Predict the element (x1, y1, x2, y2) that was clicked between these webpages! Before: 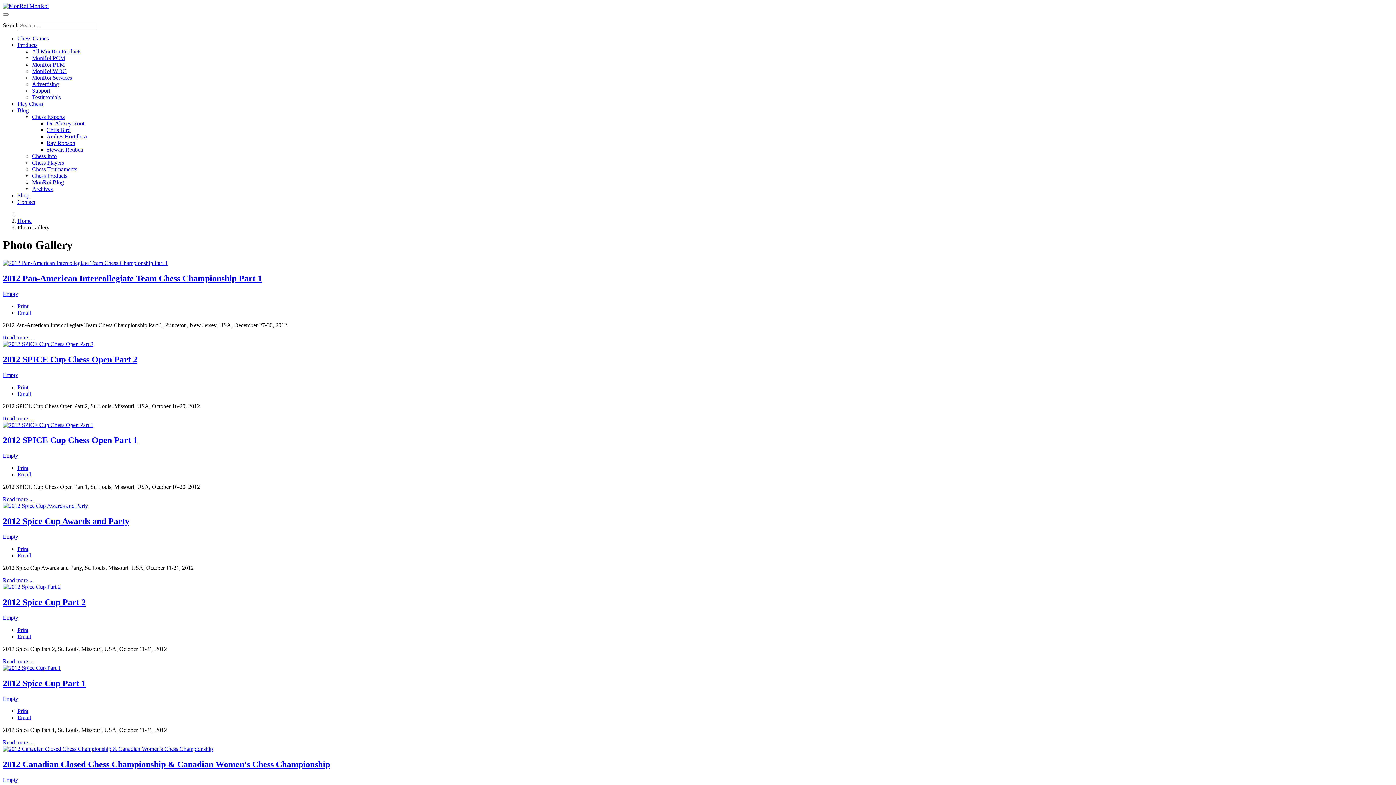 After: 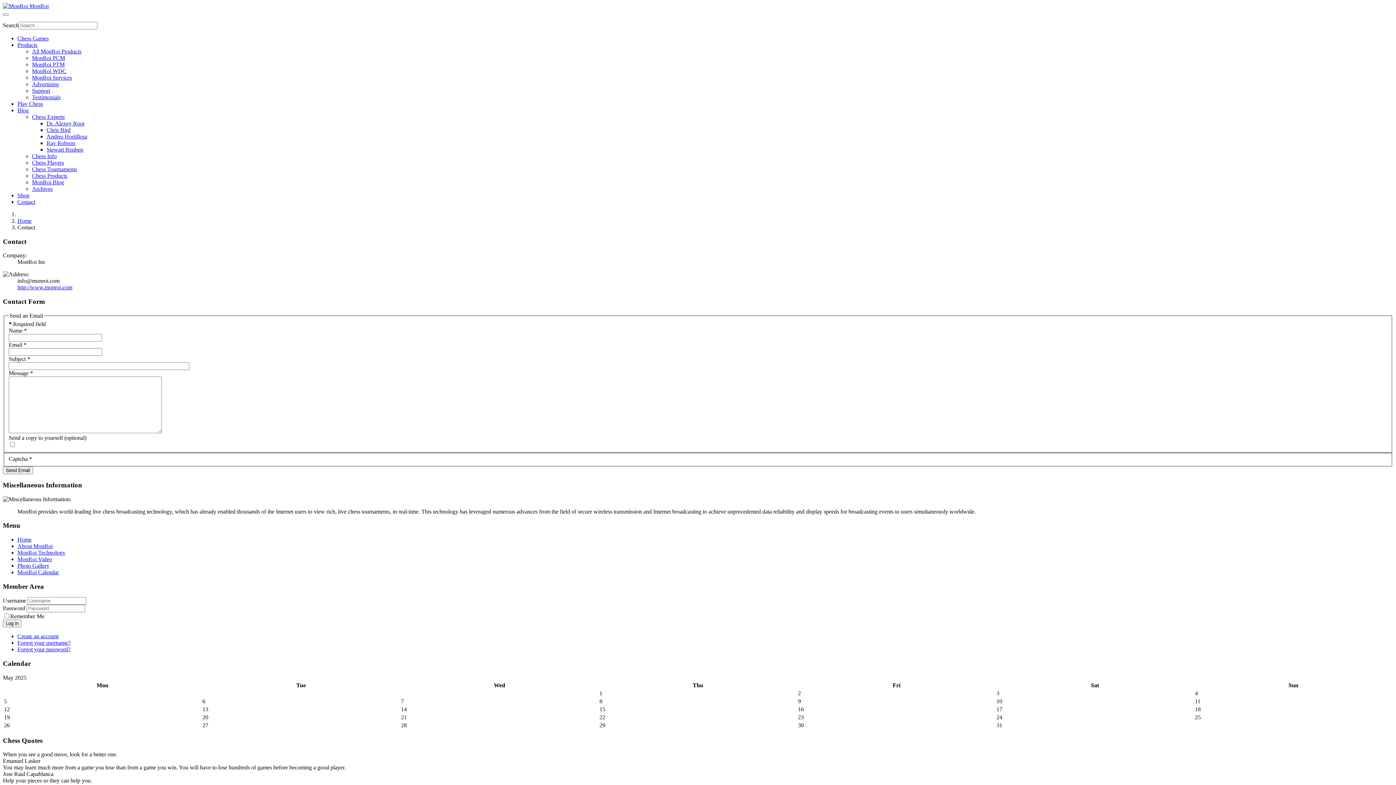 Action: bbox: (17, 198, 35, 205) label: Contact